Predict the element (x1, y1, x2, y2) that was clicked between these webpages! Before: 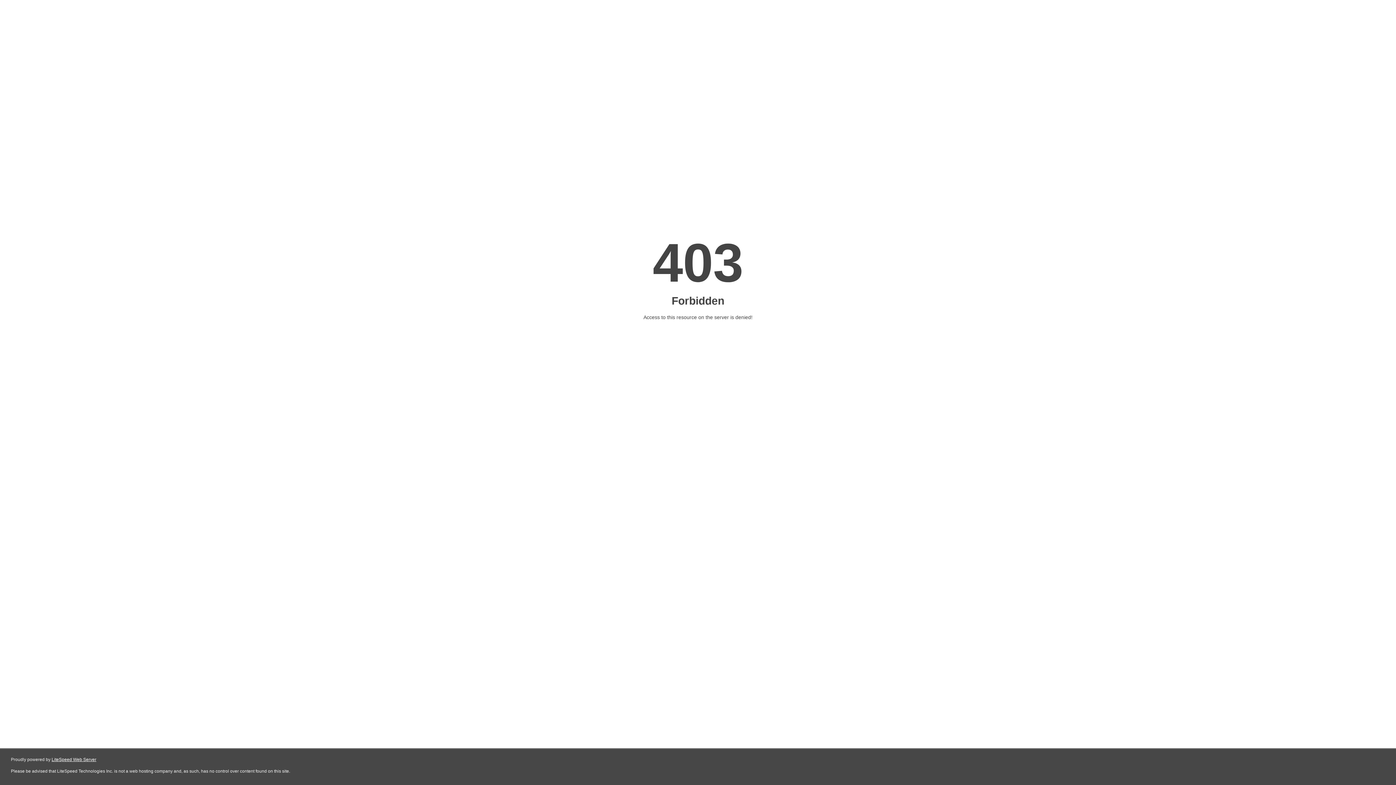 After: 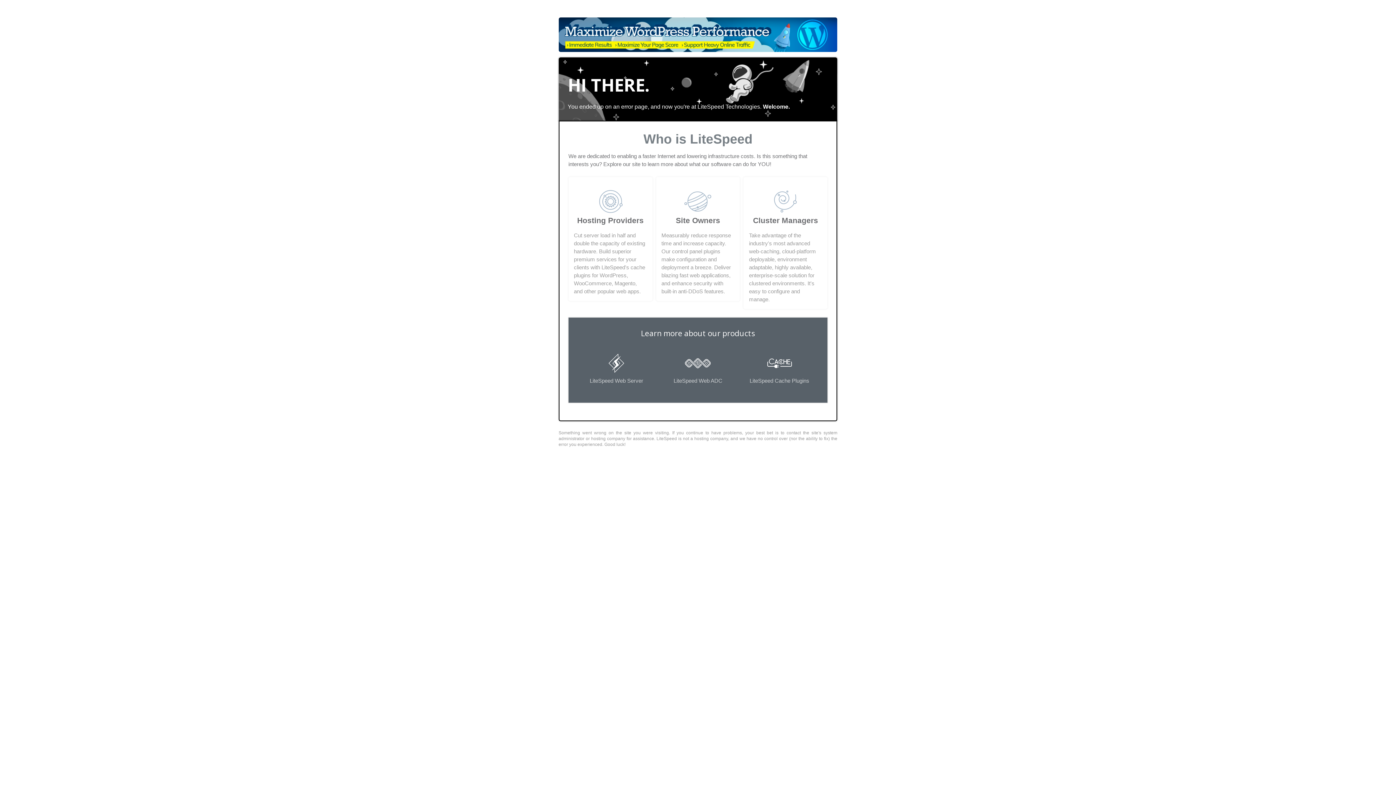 Action: label: LiteSpeed Web Server bbox: (51, 757, 96, 762)